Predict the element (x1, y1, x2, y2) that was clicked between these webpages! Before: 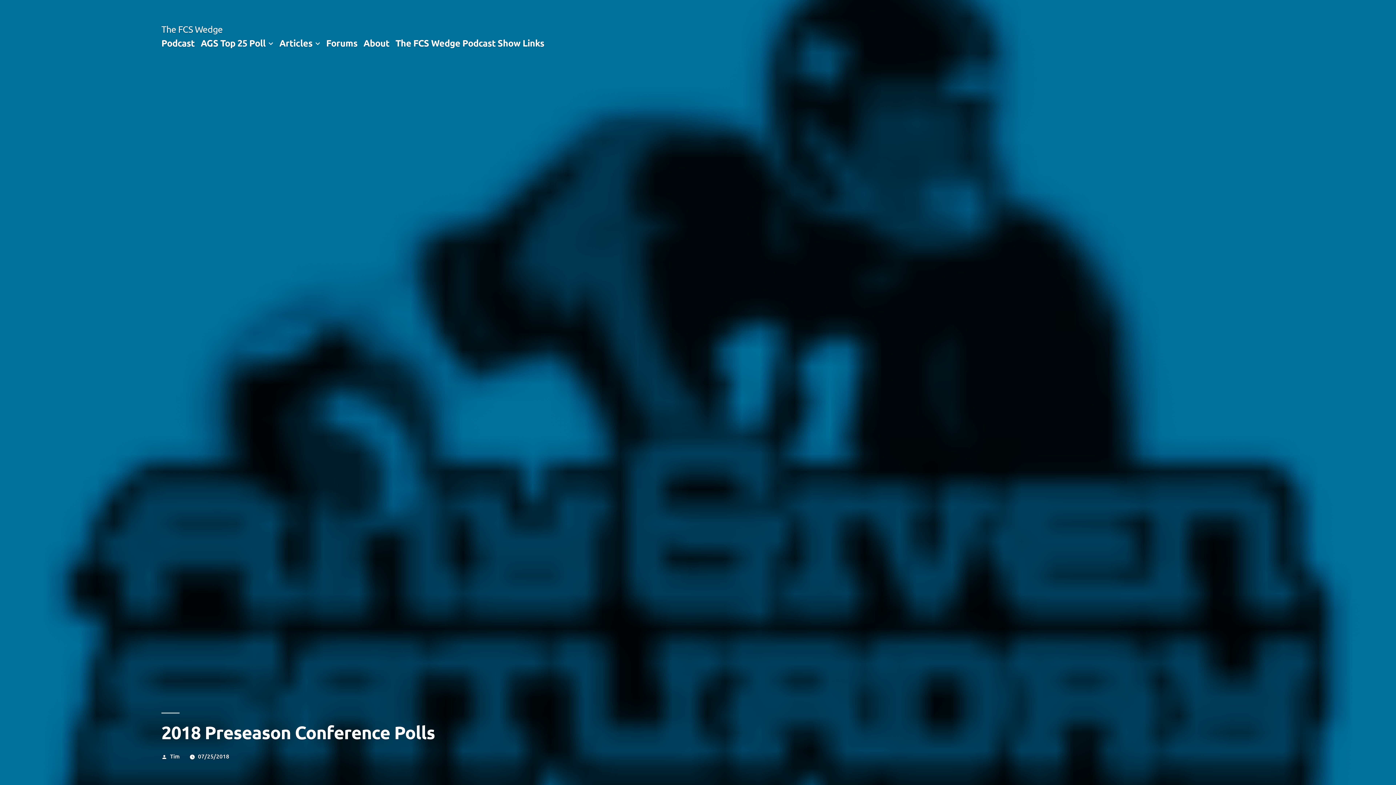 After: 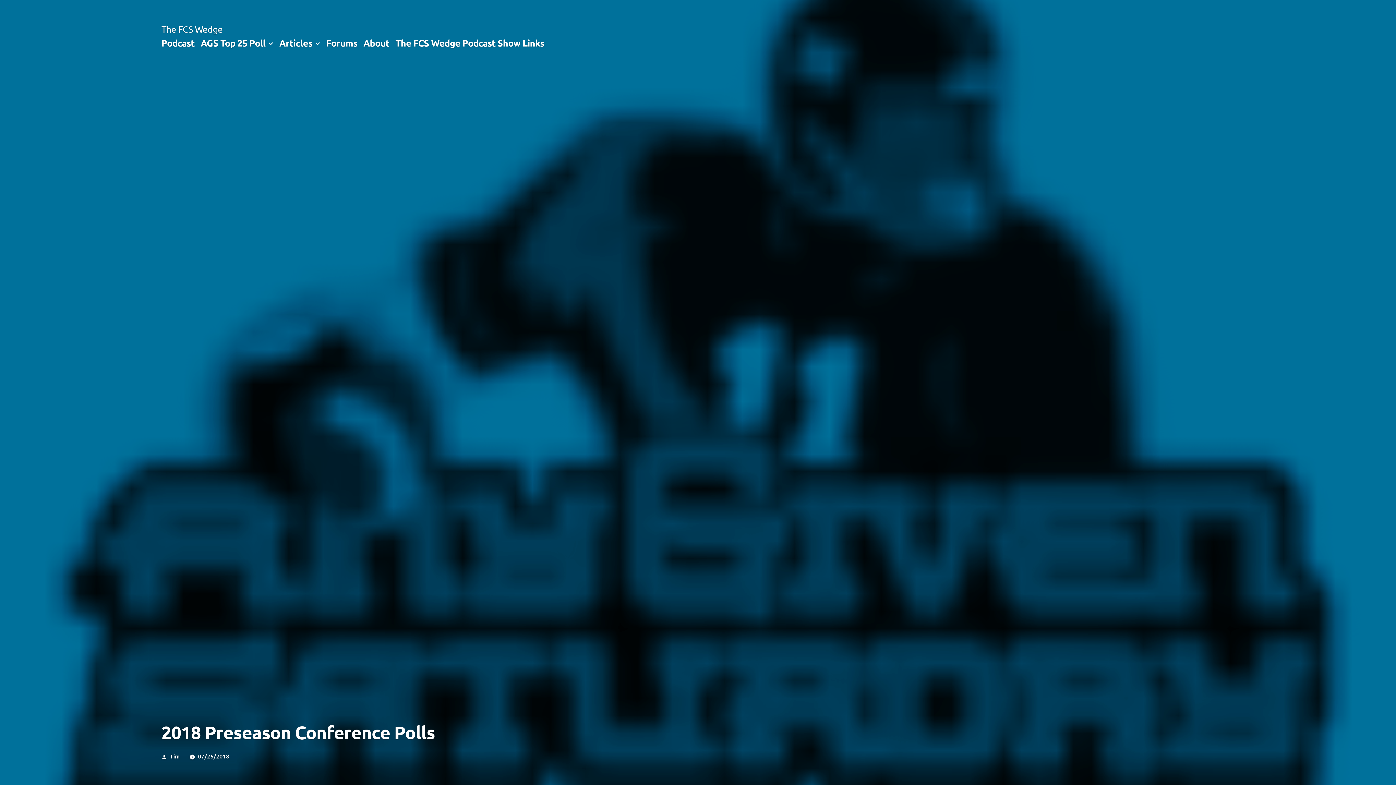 Action: label: 07/25/2018 bbox: (198, 752, 229, 760)